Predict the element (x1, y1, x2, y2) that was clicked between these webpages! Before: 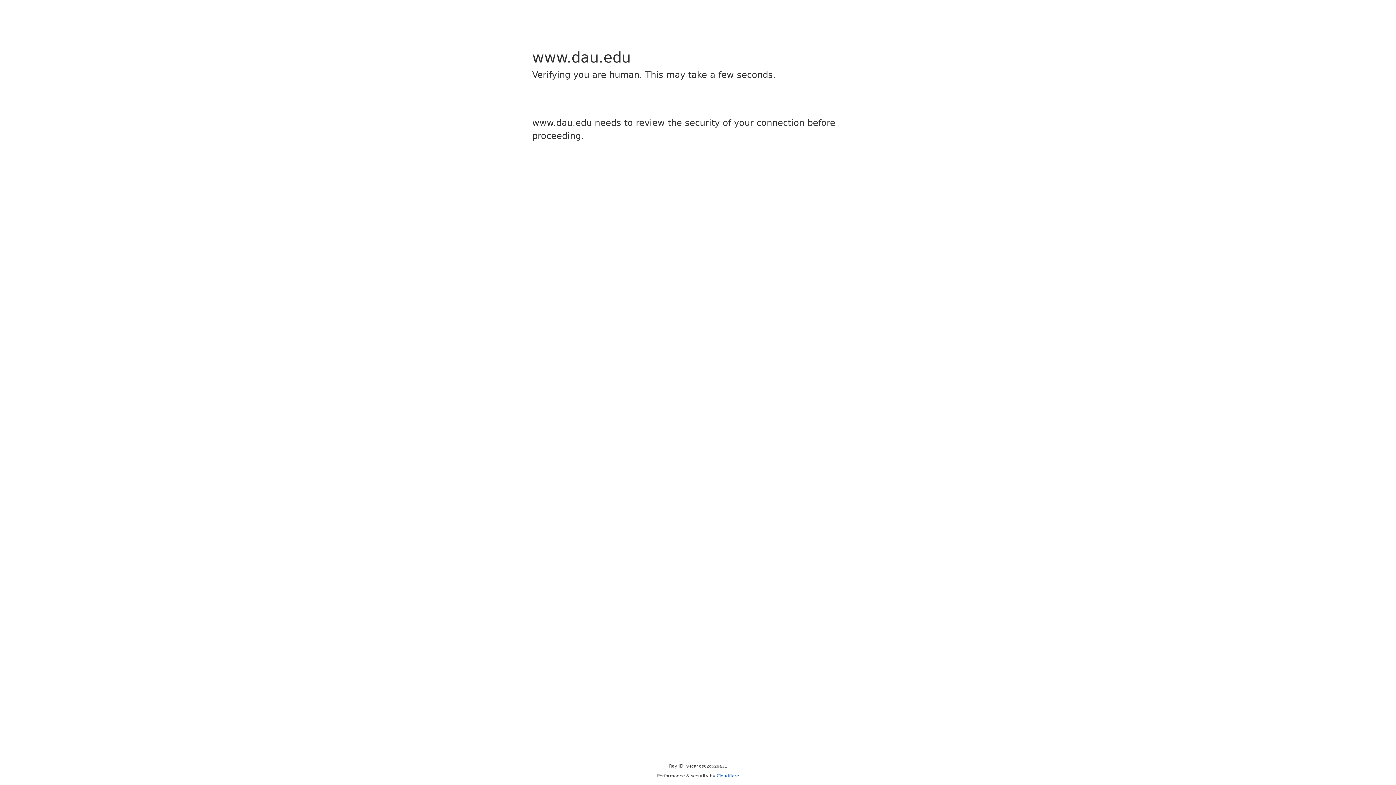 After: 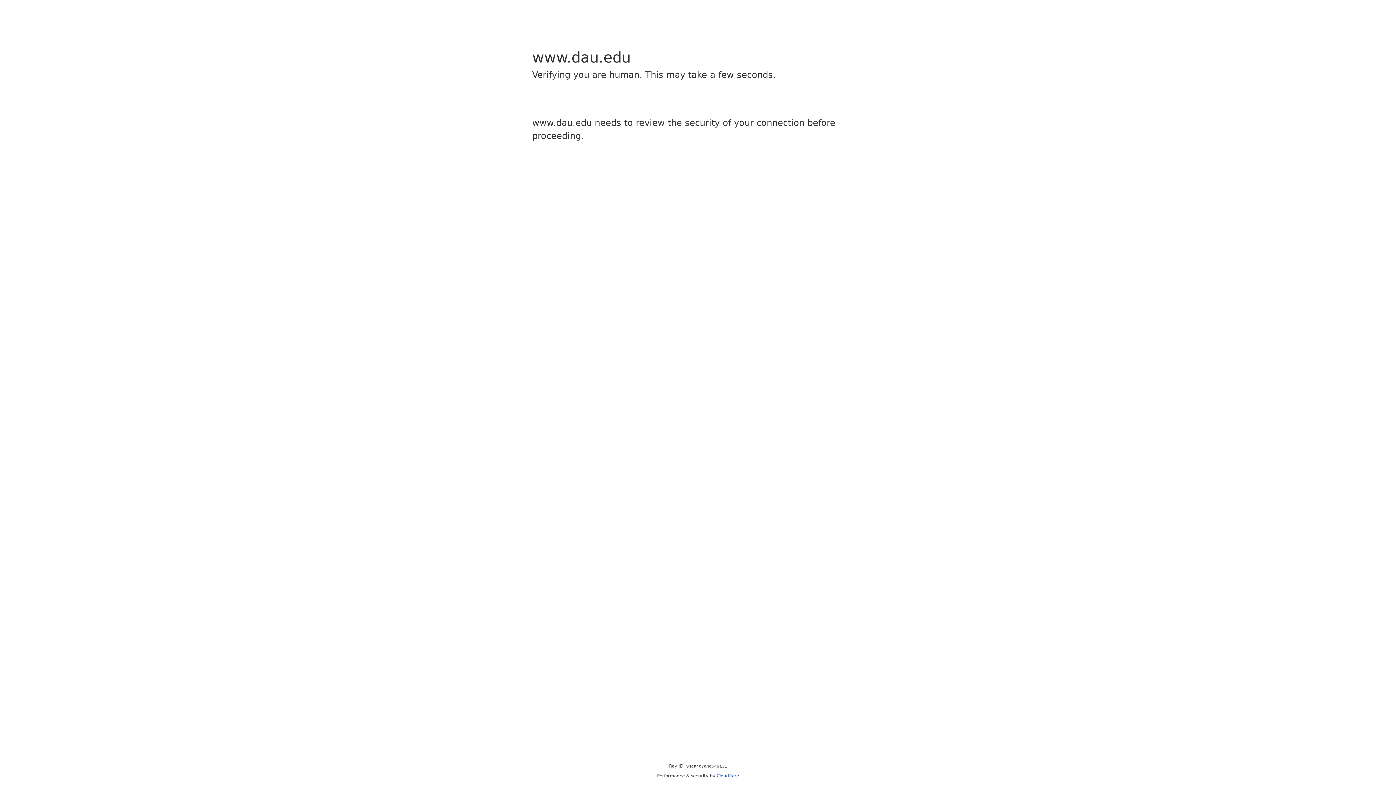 Action: bbox: (716, 773, 739, 778) label: Cloudflare